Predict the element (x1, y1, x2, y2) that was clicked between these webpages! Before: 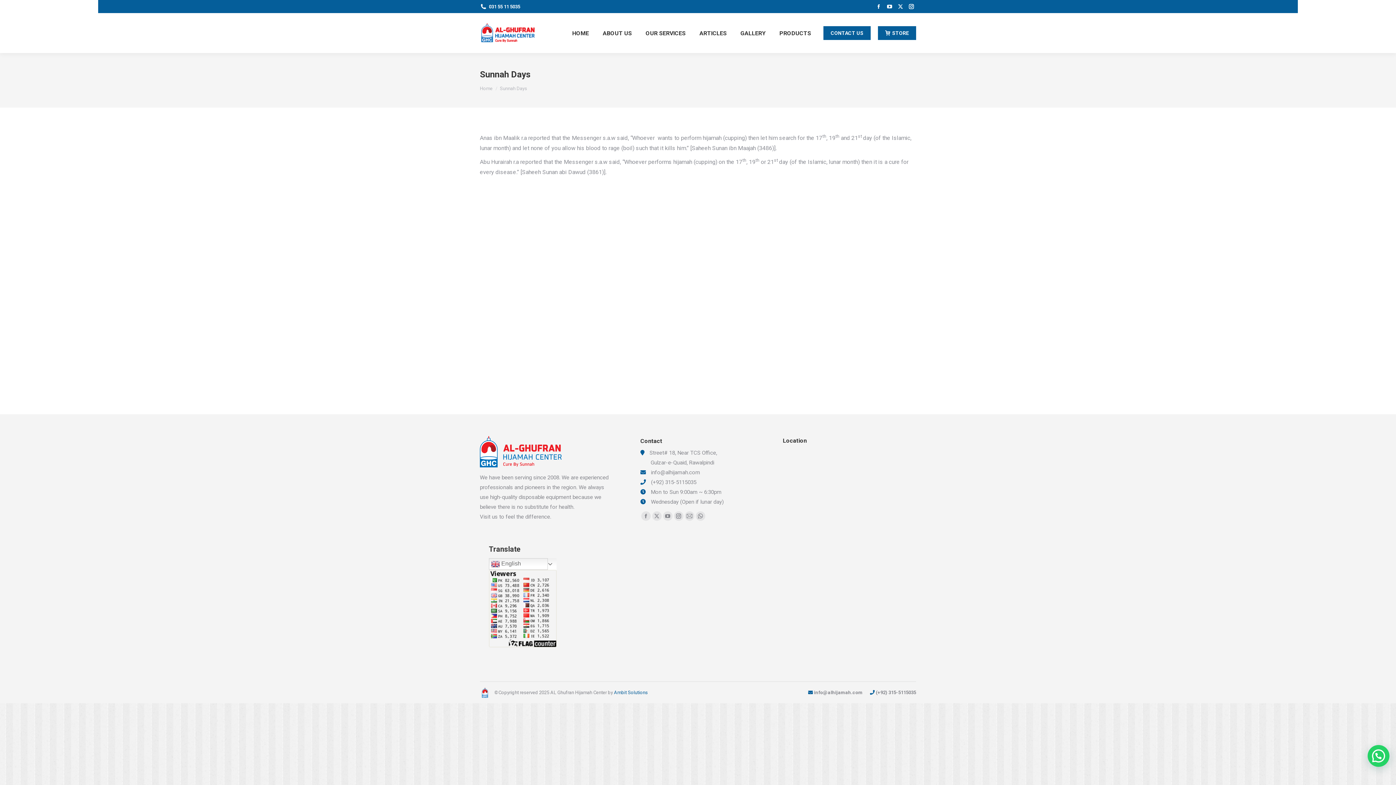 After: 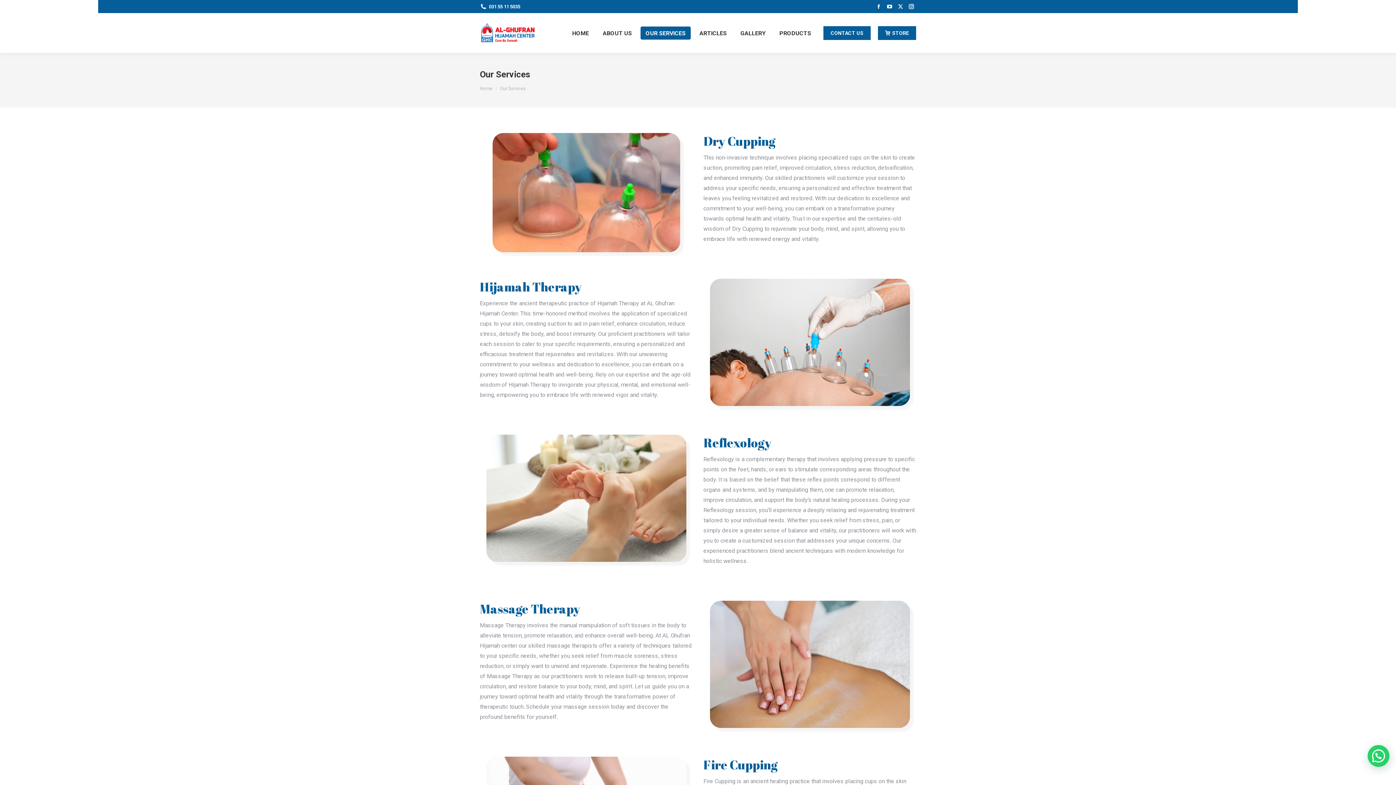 Action: label: OUR SERVICES bbox: (640, 26, 690, 39)